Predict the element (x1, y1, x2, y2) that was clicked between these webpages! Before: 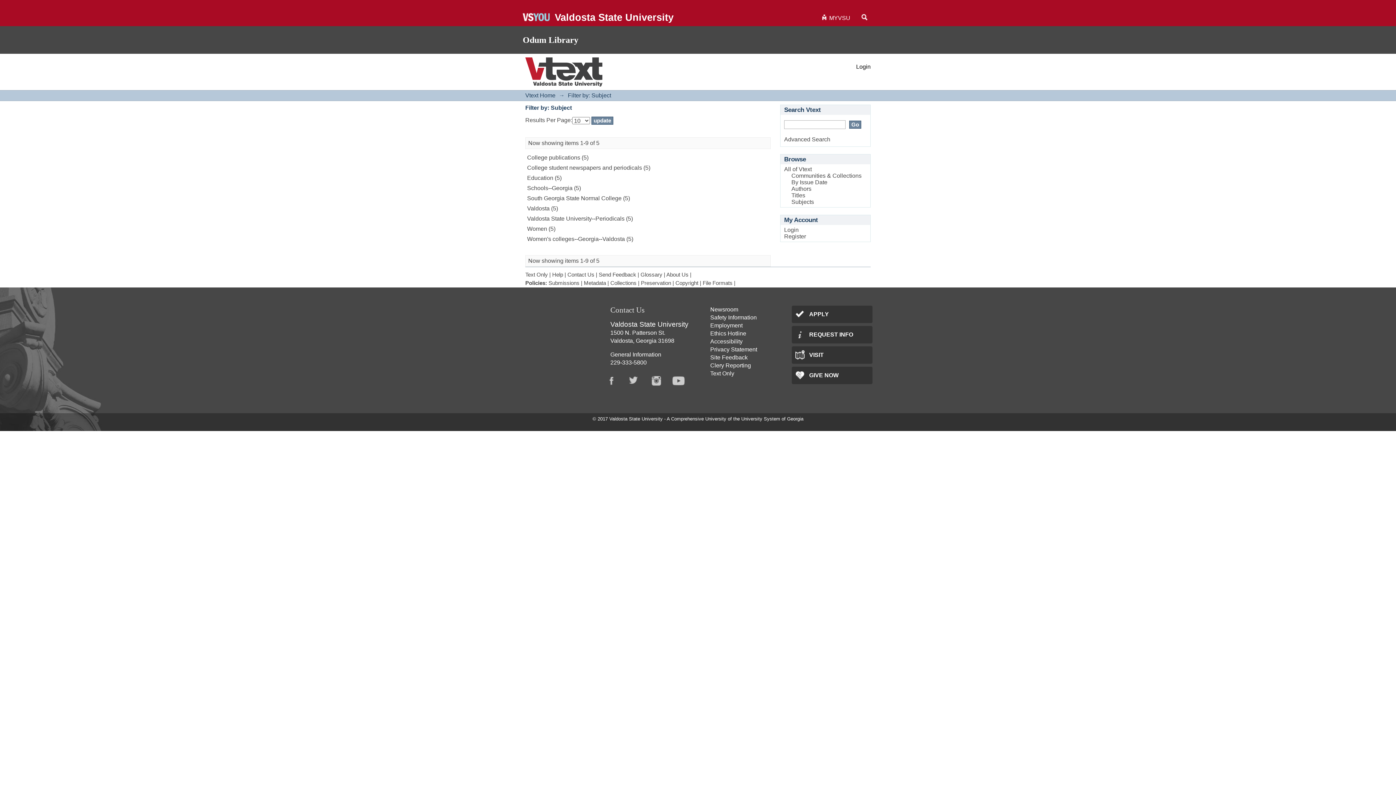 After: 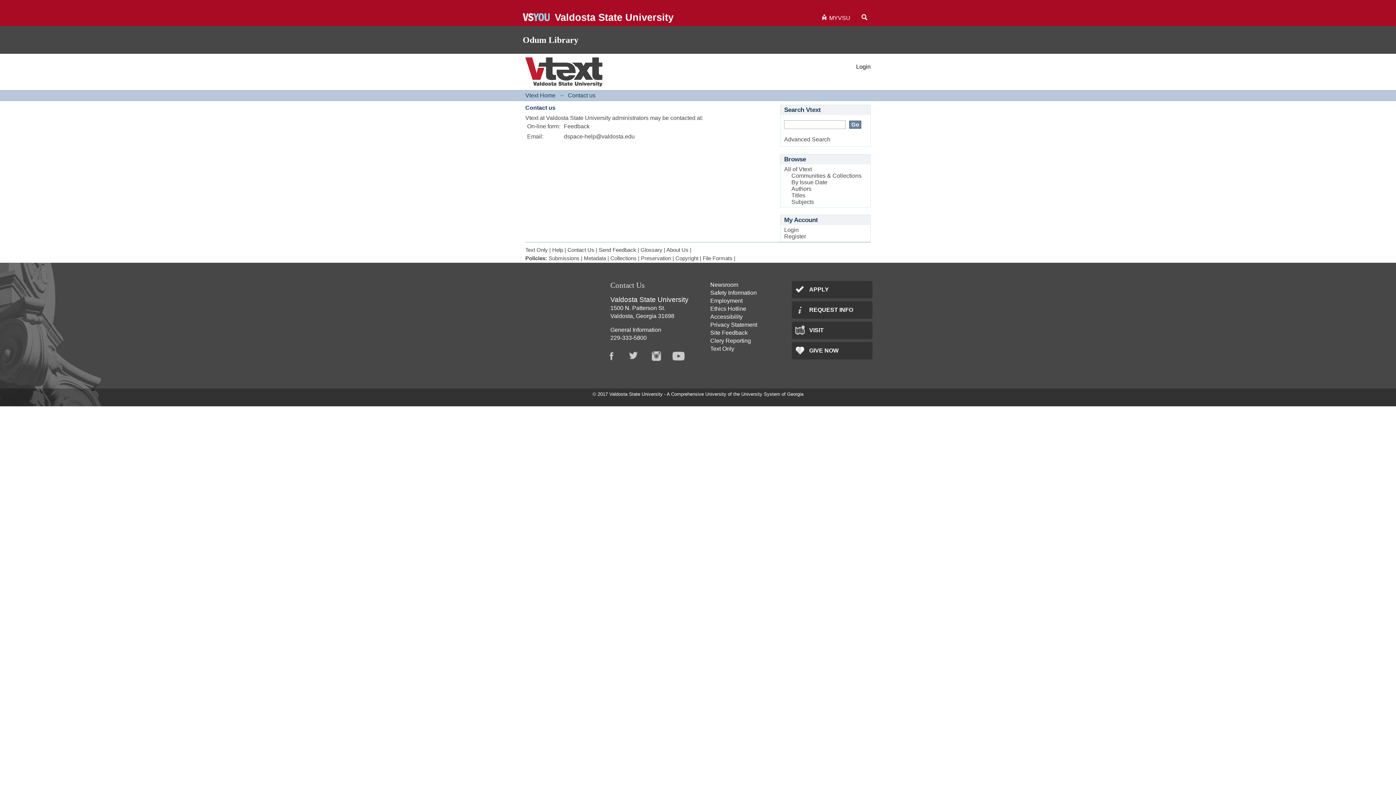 Action: bbox: (567, 272, 594, 277) label: Contact Us